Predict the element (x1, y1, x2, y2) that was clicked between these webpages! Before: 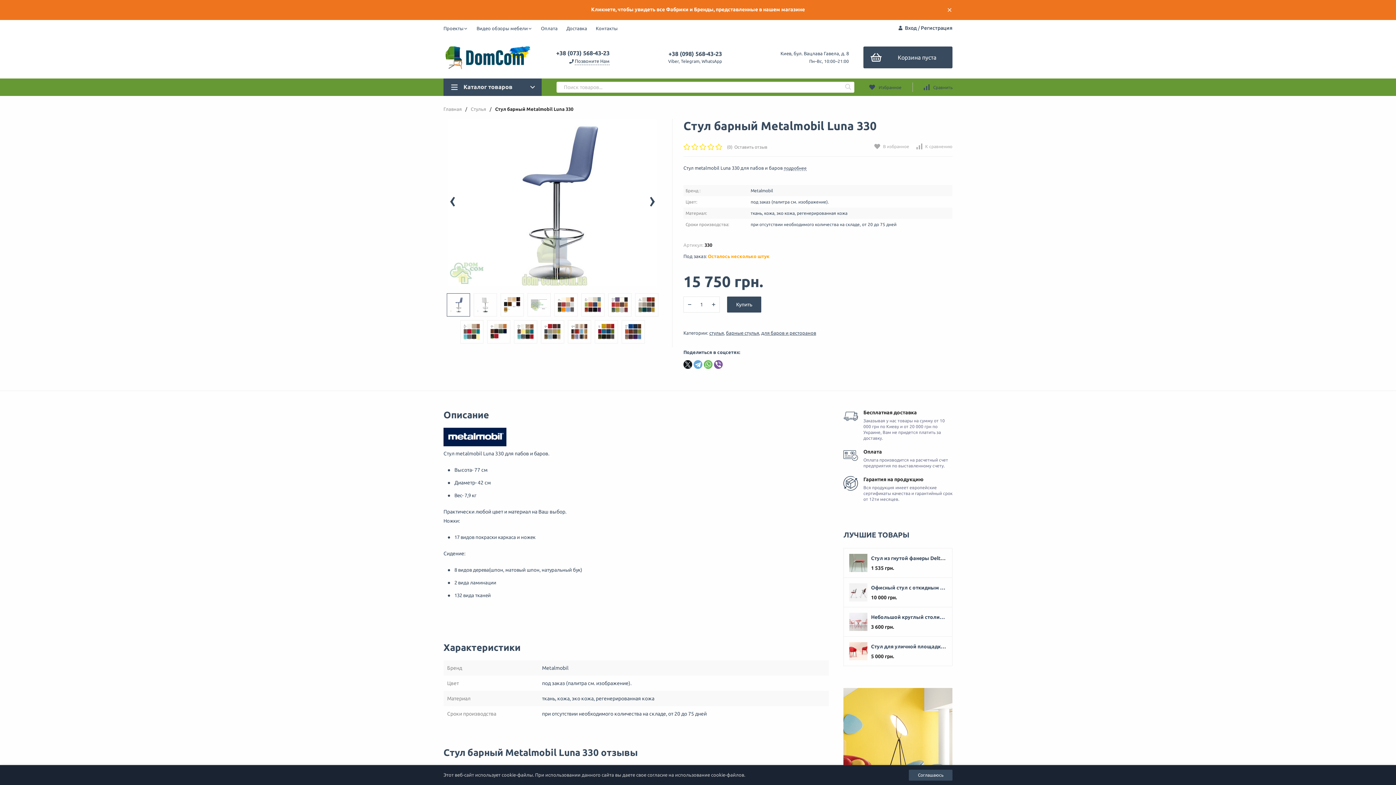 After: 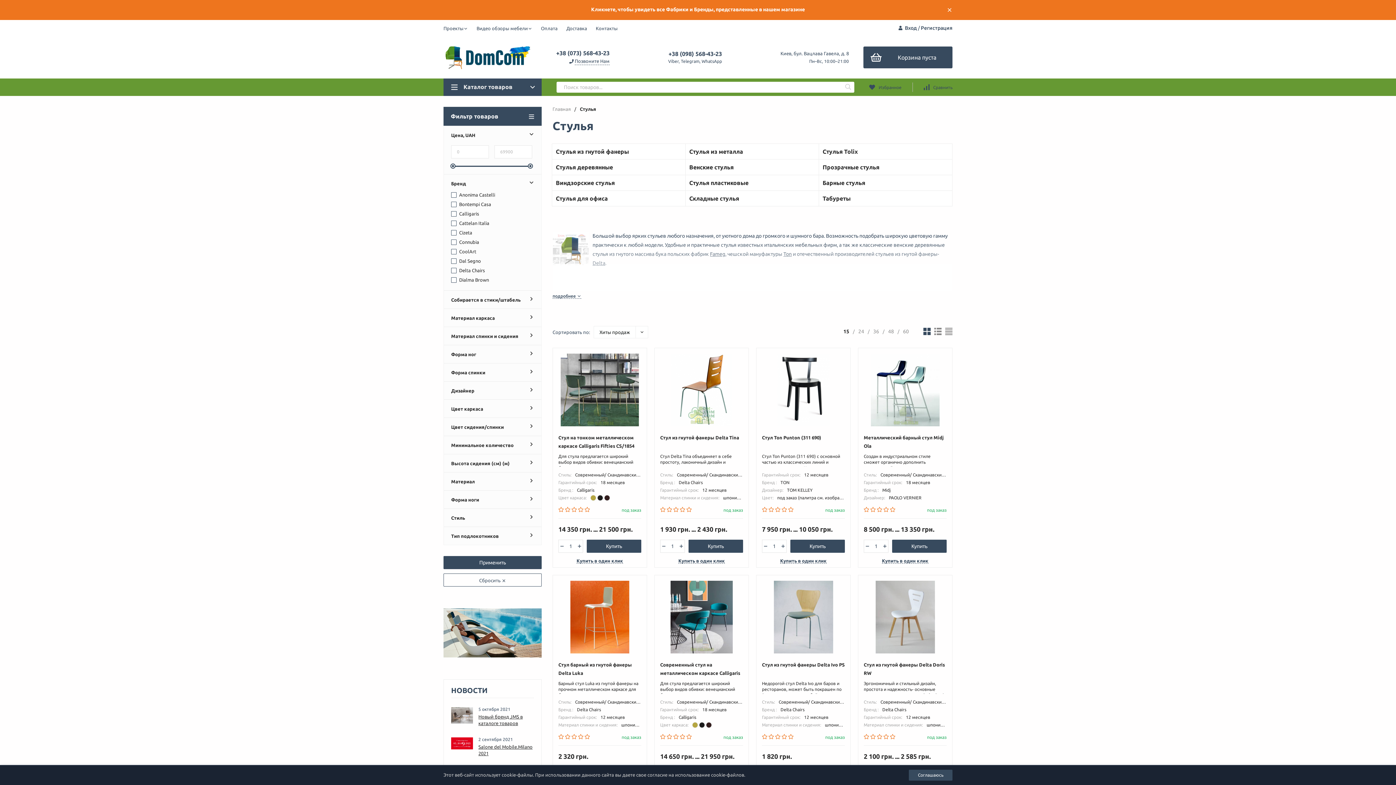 Action: label: Стулья bbox: (470, 106, 486, 111)